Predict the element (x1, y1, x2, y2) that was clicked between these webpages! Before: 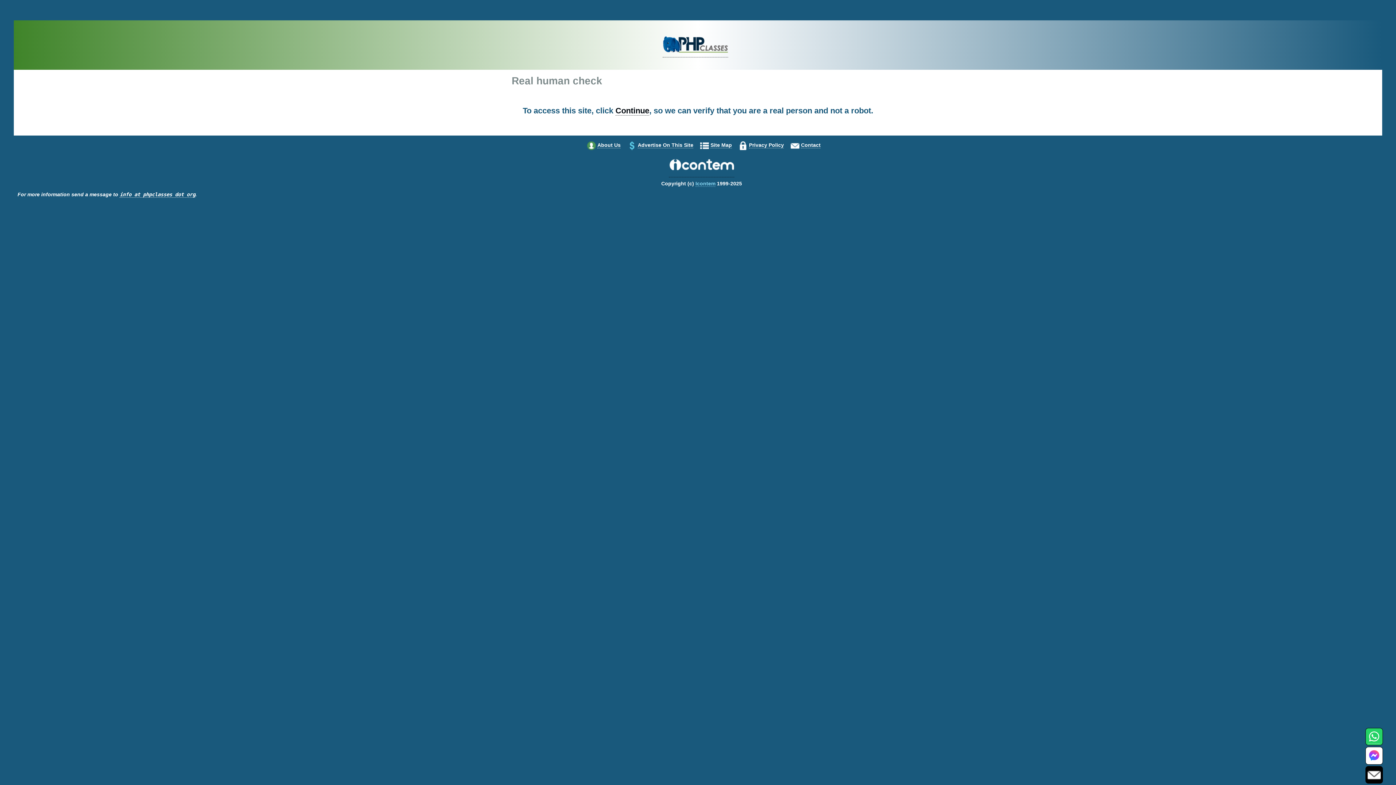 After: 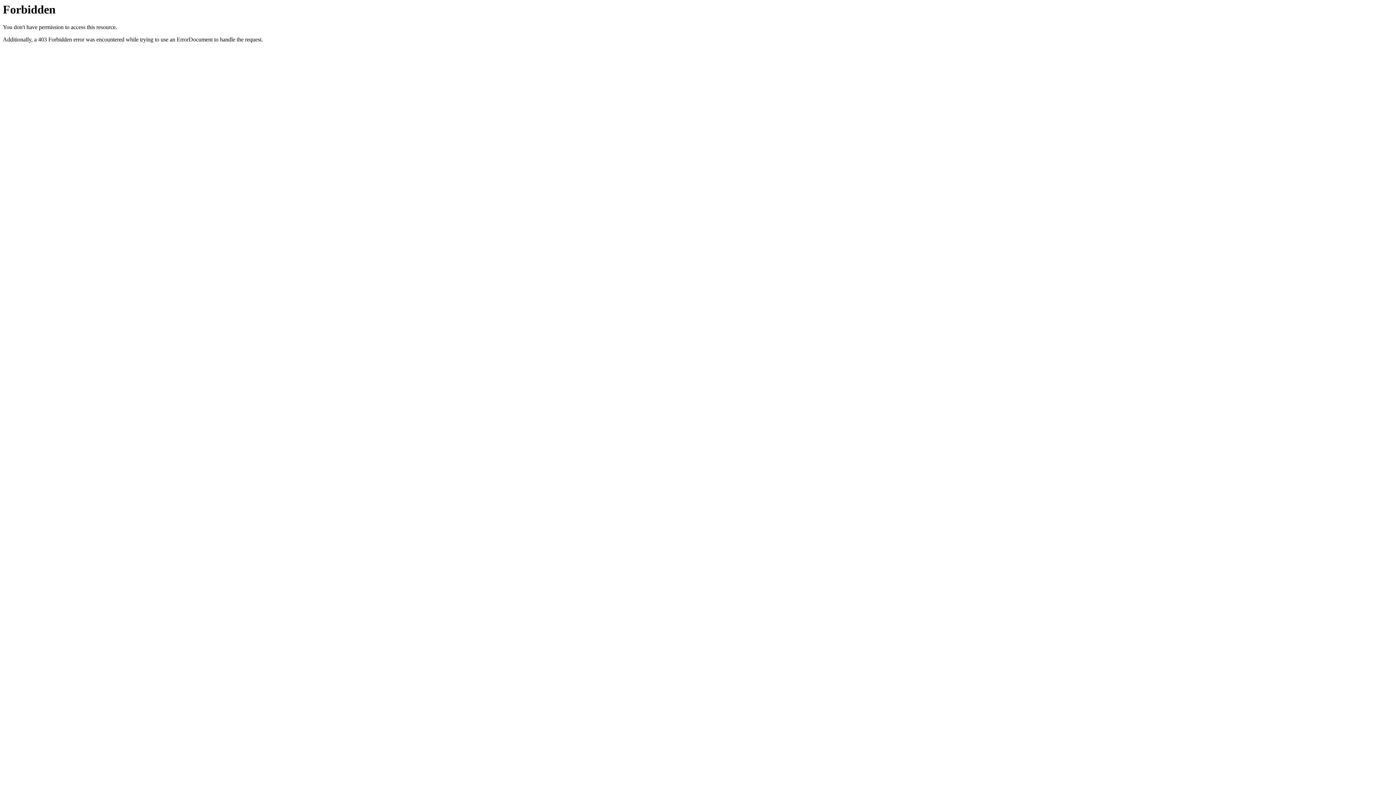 Action: label: About Us bbox: (597, 142, 620, 148)